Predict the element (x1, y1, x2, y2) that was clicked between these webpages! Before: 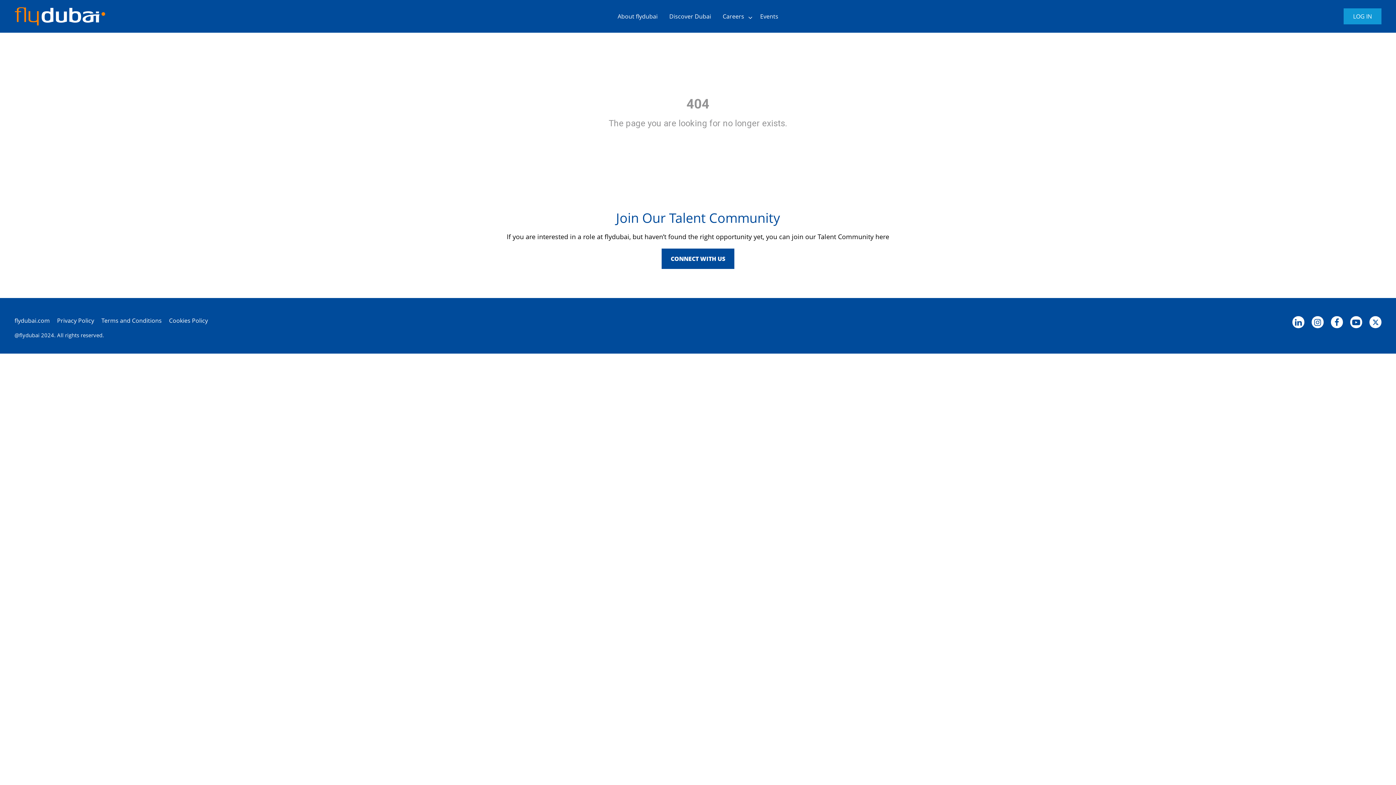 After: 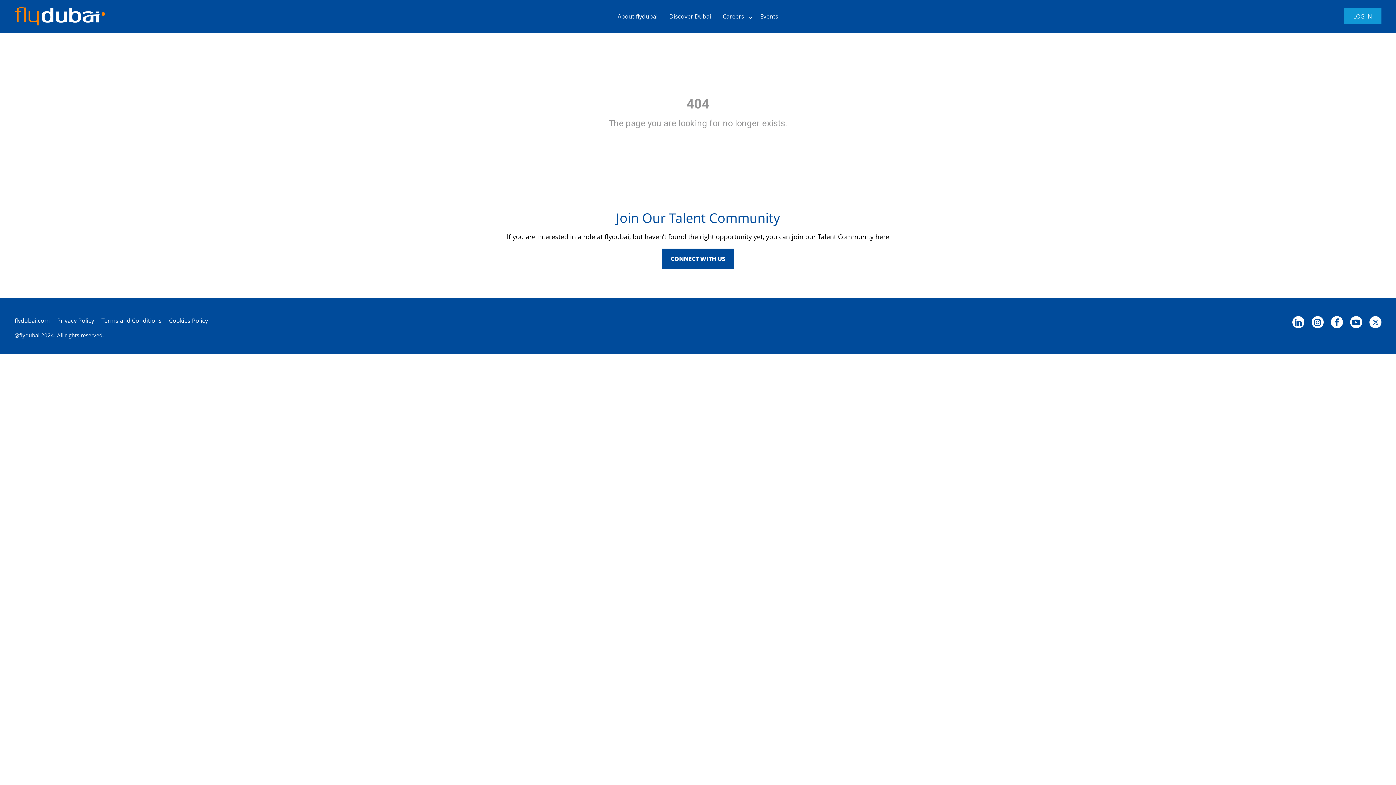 Action: bbox: (1312, 316, 1324, 328)